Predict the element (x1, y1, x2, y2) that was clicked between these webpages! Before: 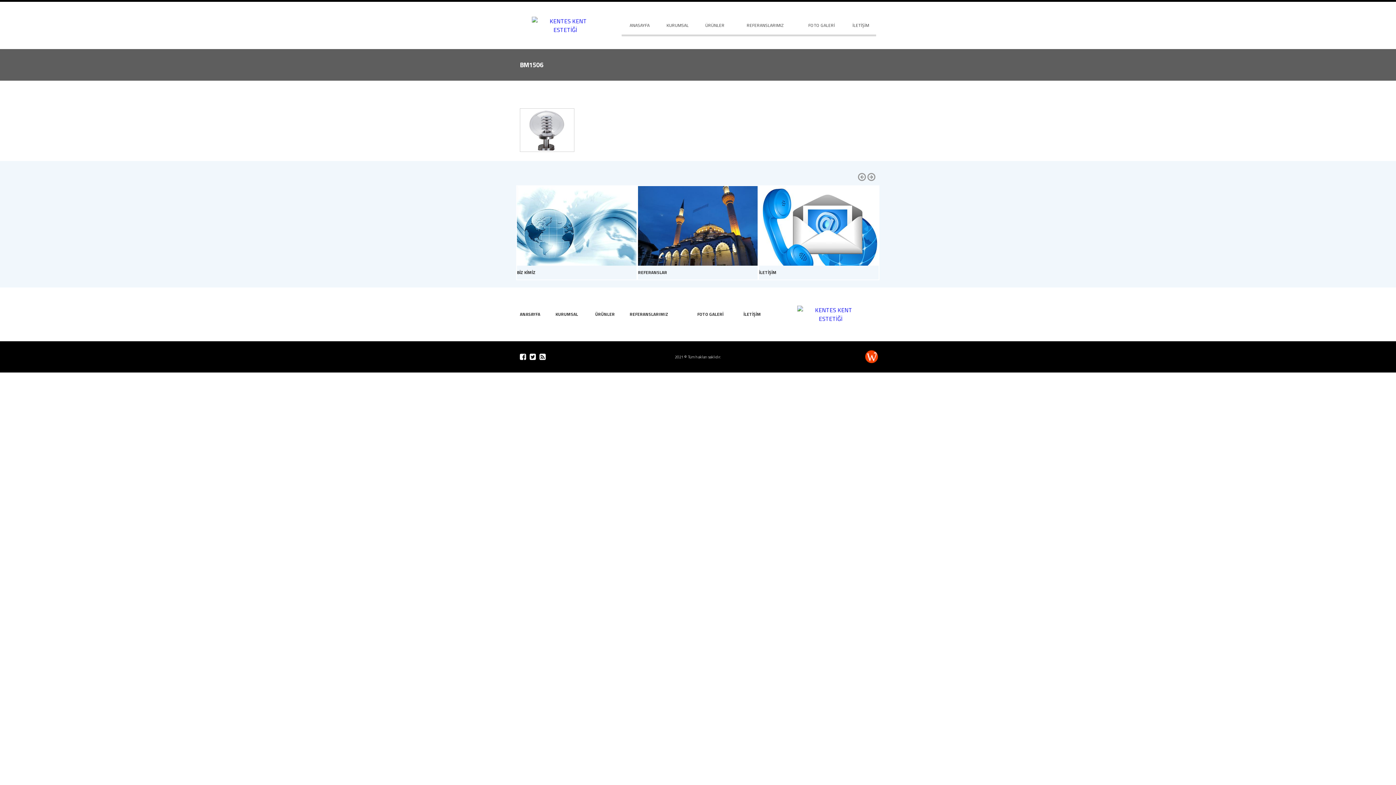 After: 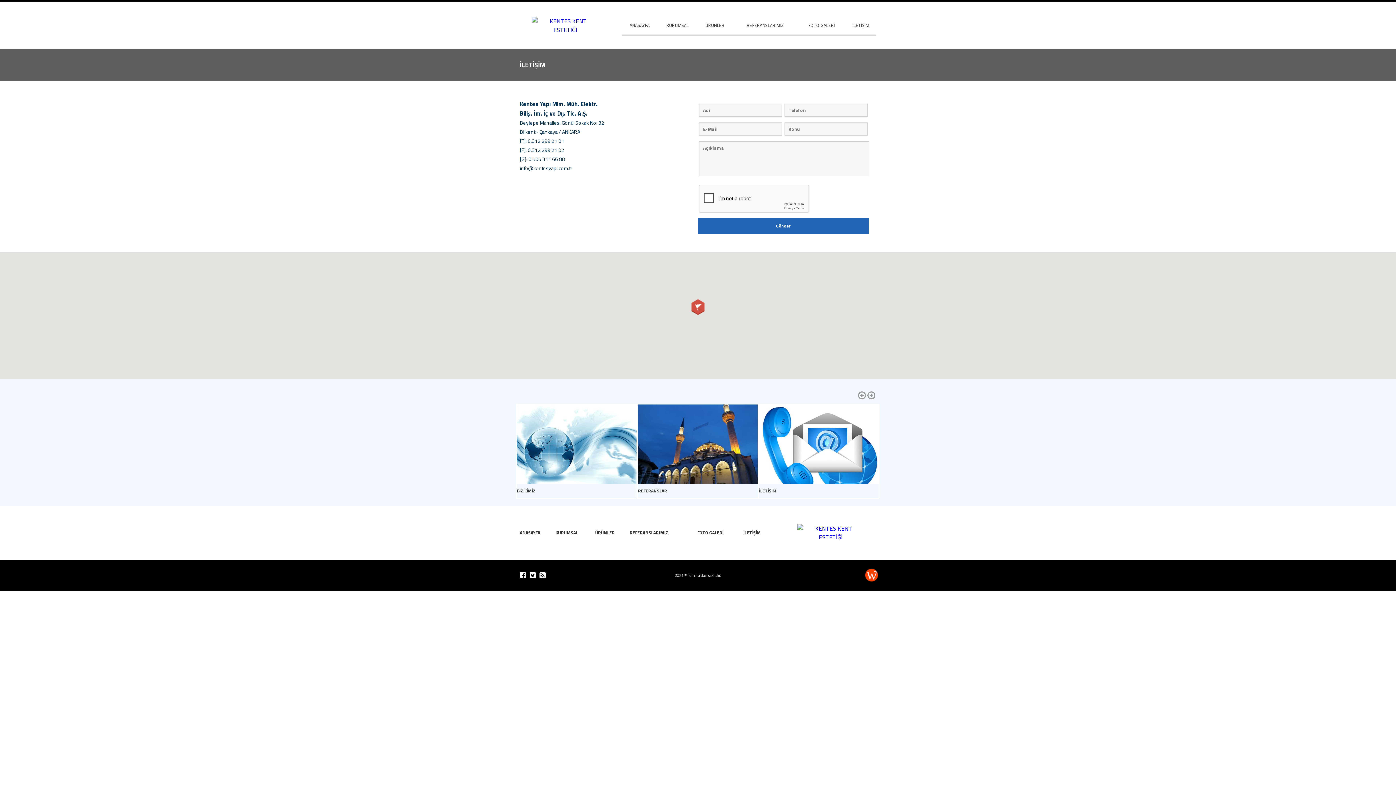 Action: label: İLETİŞİM bbox: (758, 185, 879, 280)